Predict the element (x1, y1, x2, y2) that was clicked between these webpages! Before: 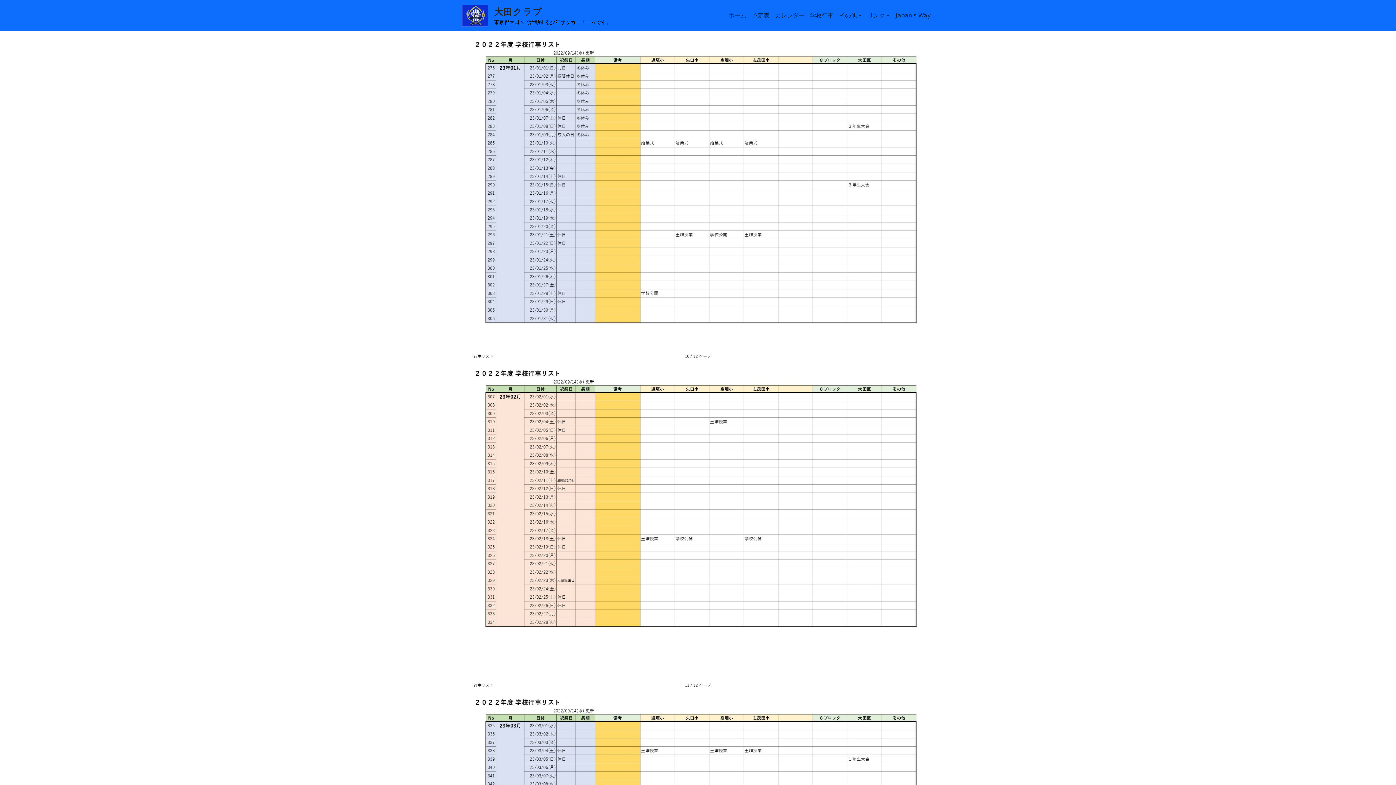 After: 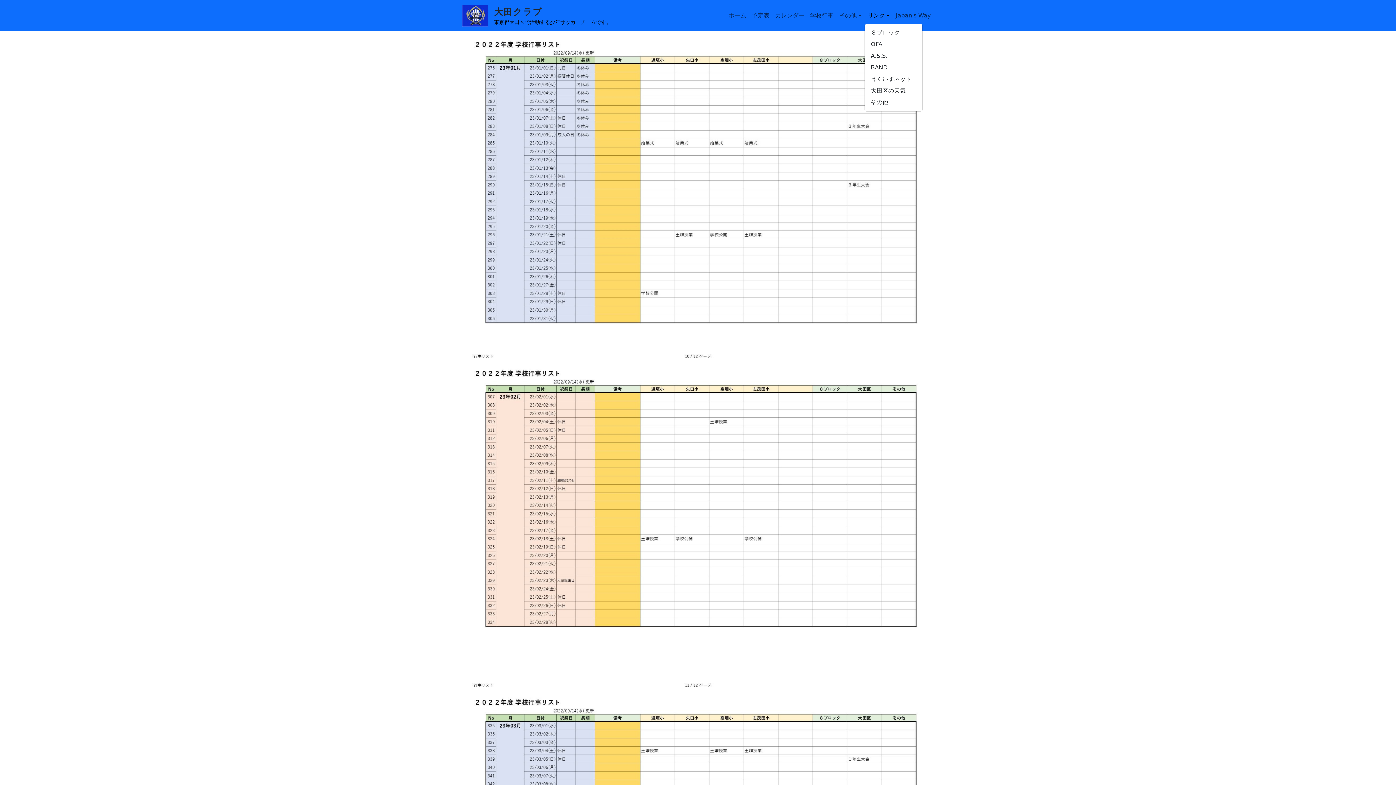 Action: label: リンク bbox: (864, 8, 893, 22)